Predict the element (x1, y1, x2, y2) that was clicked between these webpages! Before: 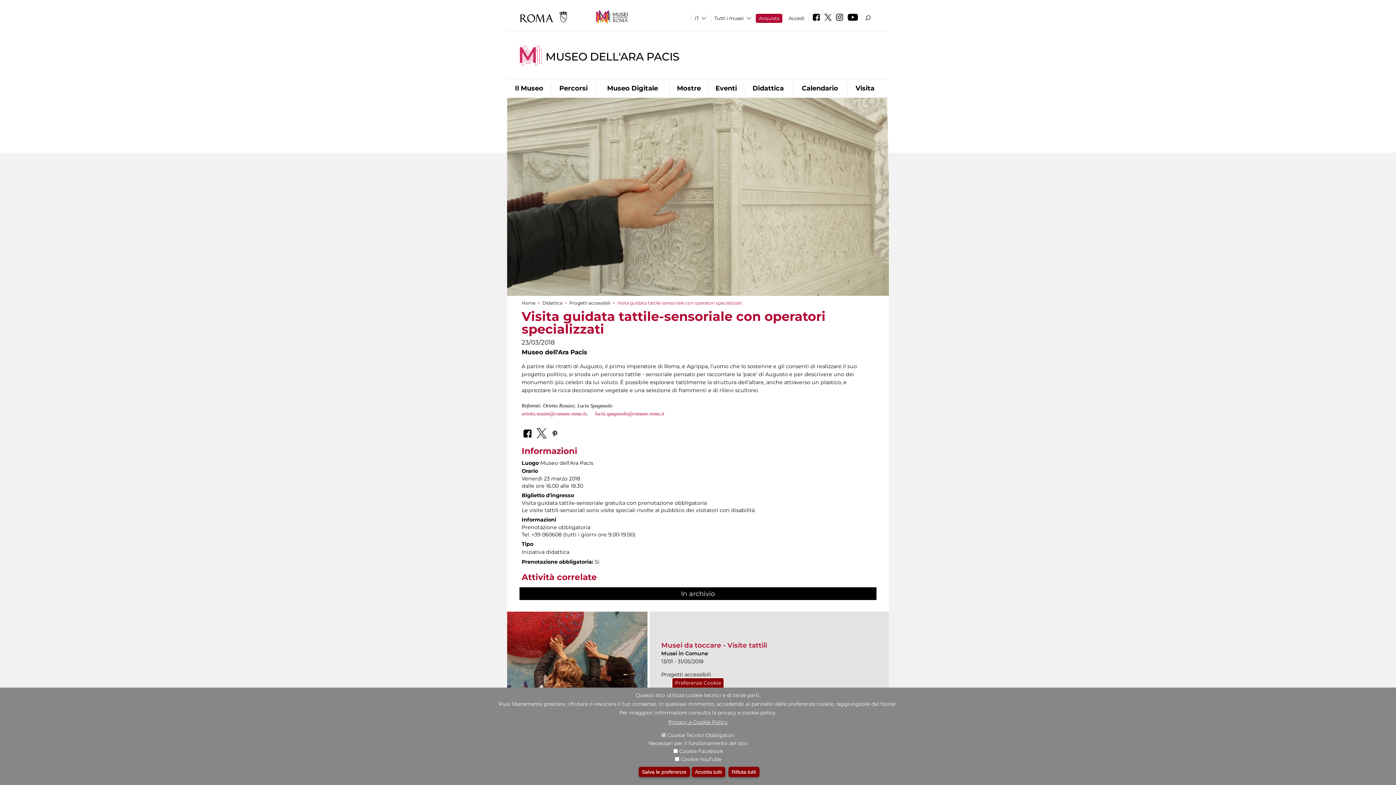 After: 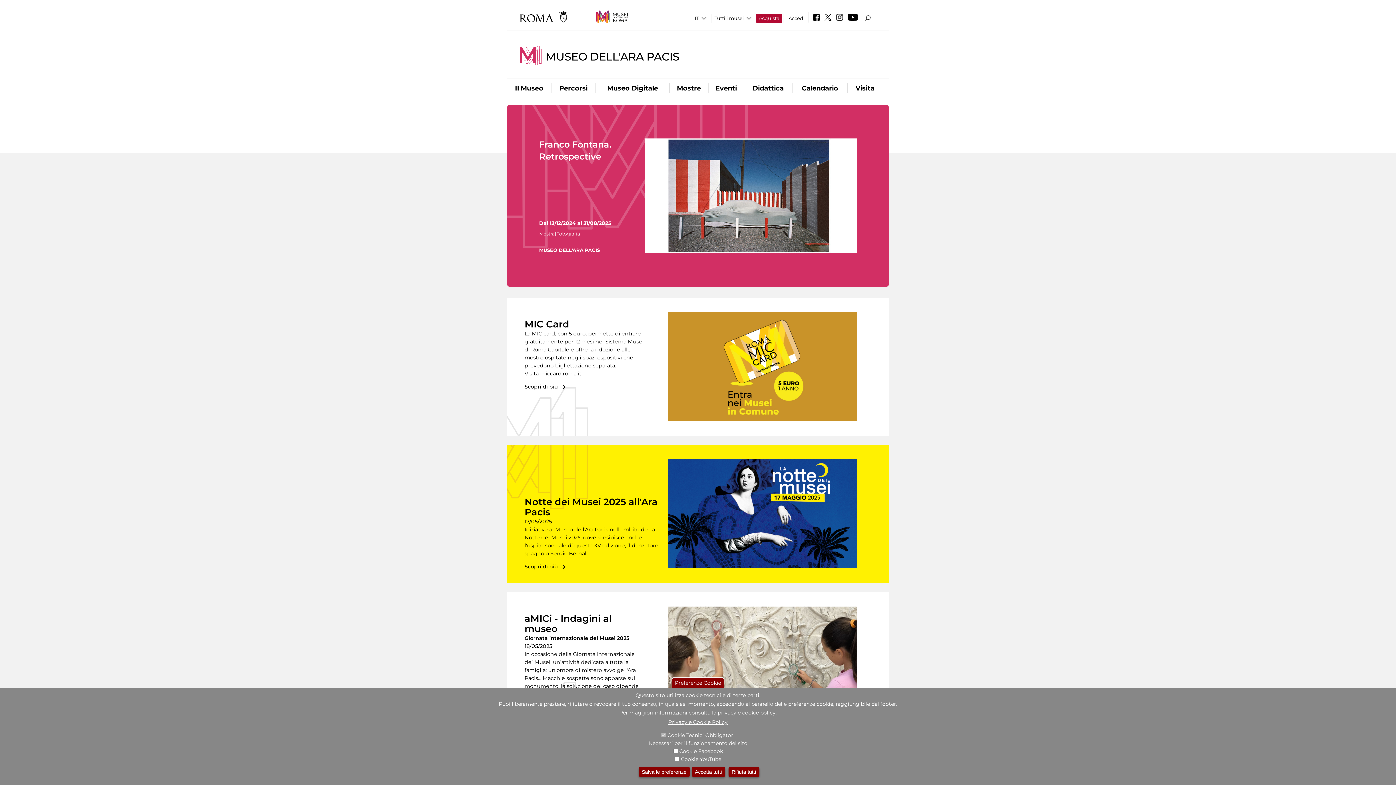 Action: bbox: (545, 50, 679, 63) label: MUSEO DELL'ARA PACIS